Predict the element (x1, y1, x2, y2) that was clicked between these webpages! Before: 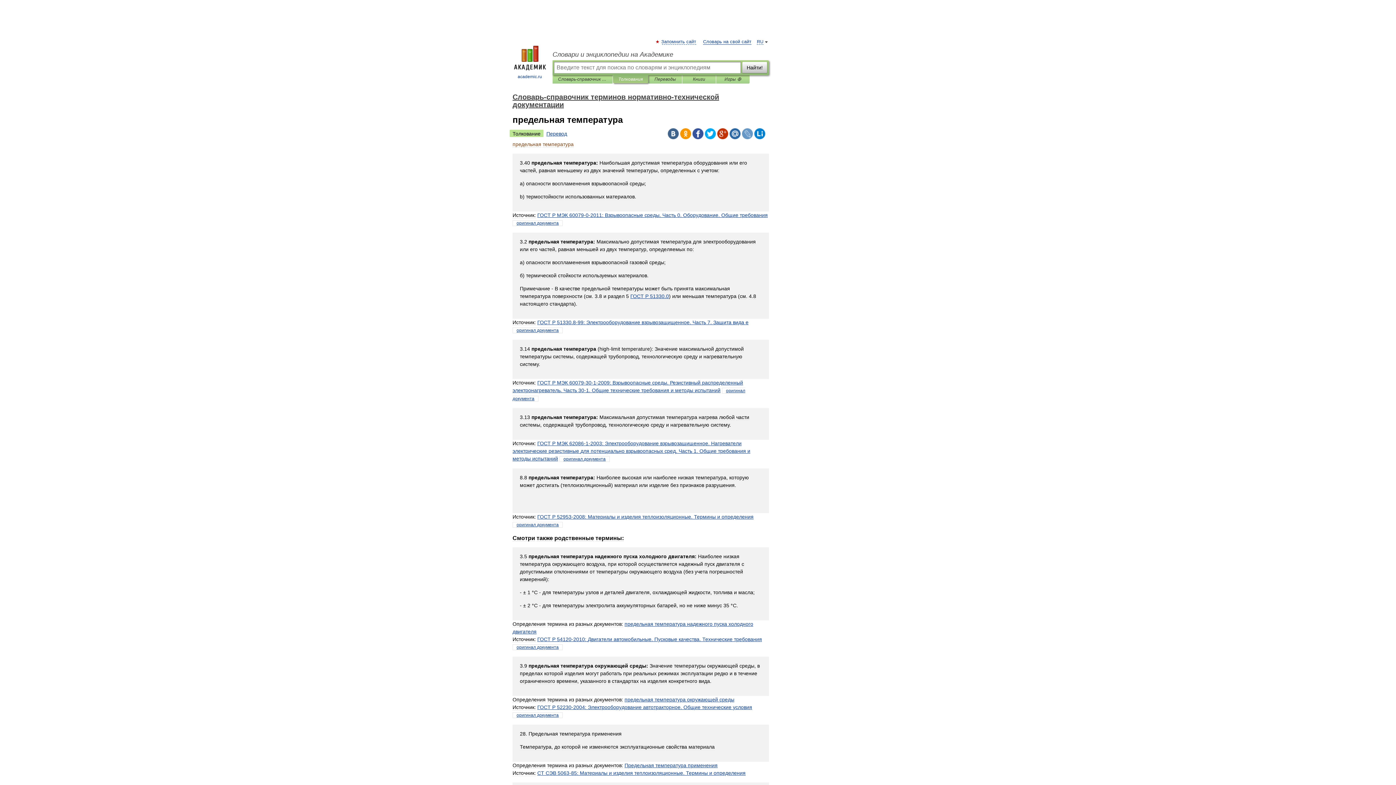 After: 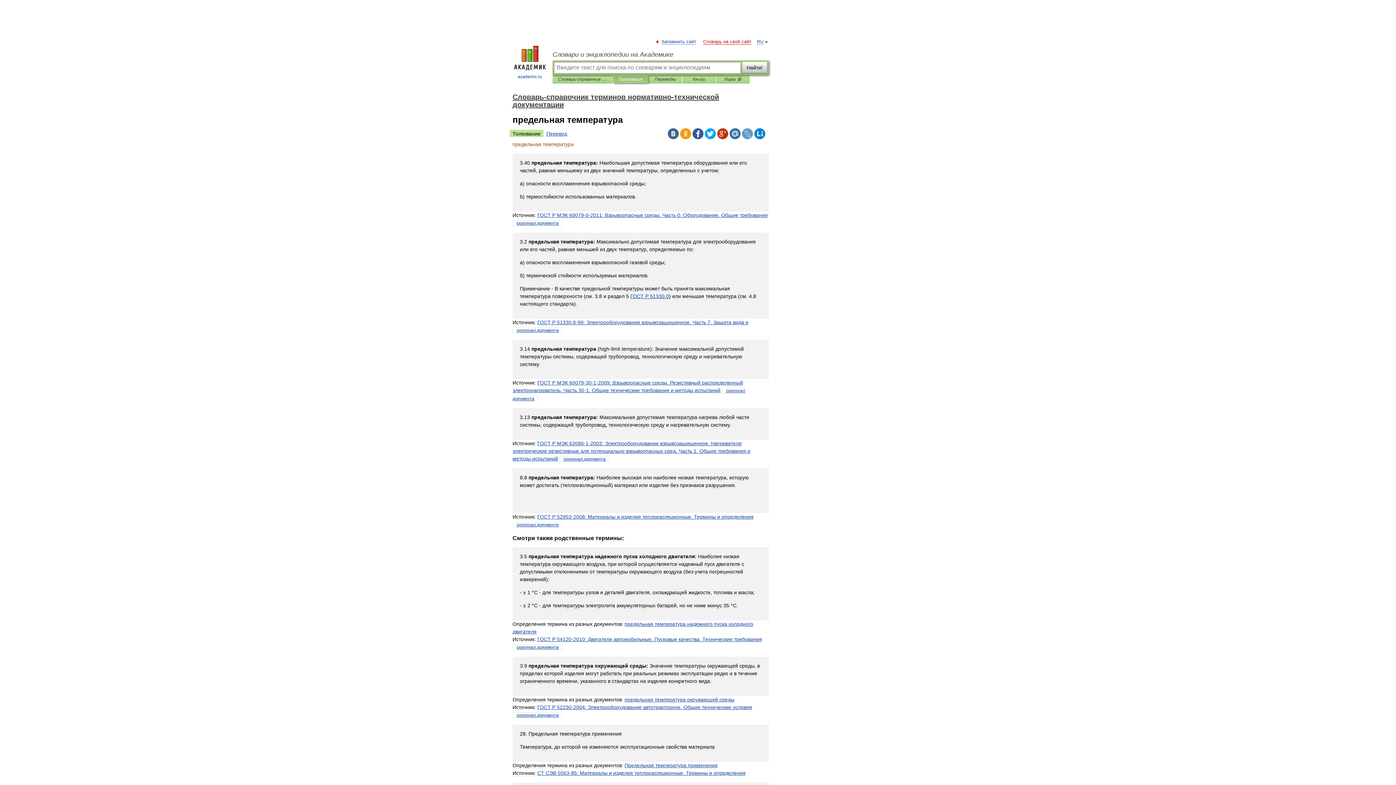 Action: label: Словарь на свой сайт bbox: (703, 39, 751, 44)